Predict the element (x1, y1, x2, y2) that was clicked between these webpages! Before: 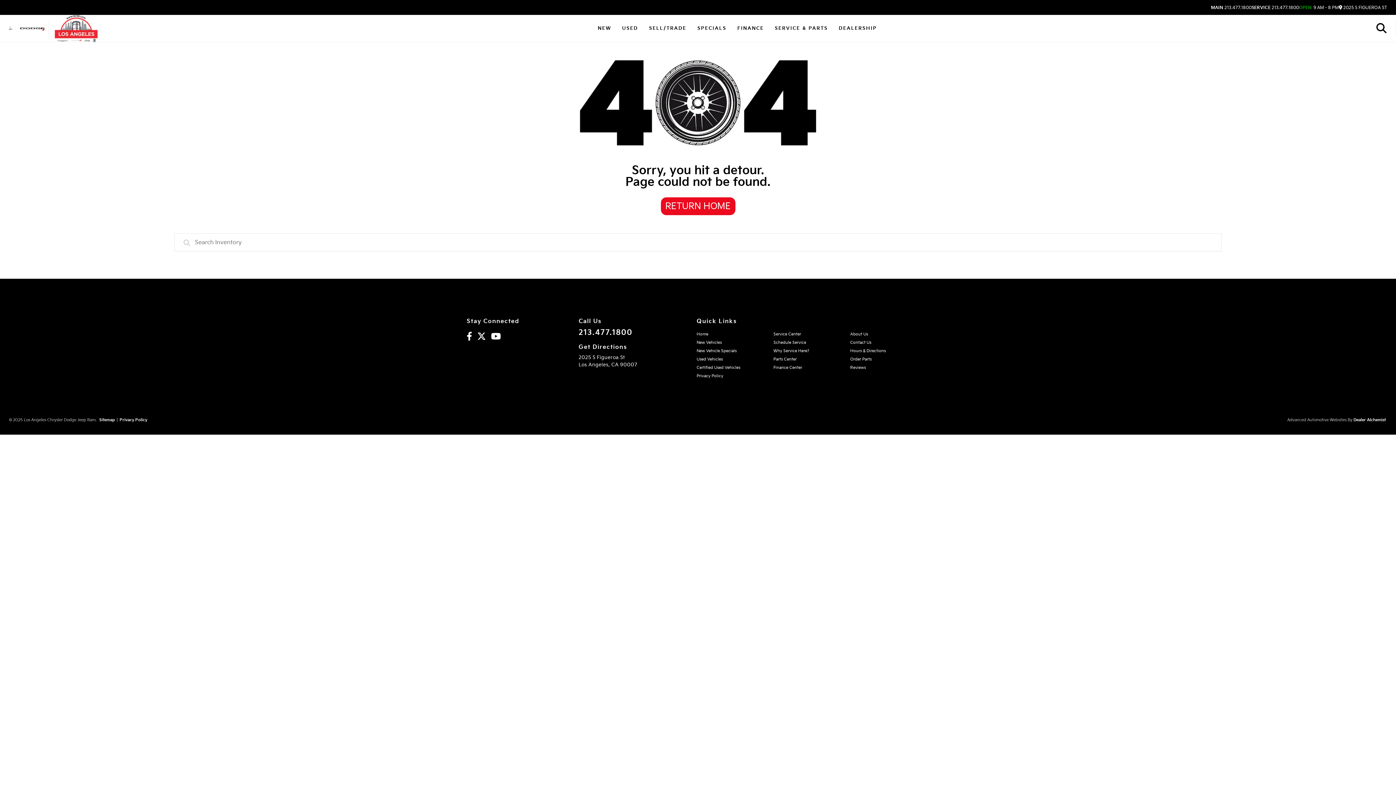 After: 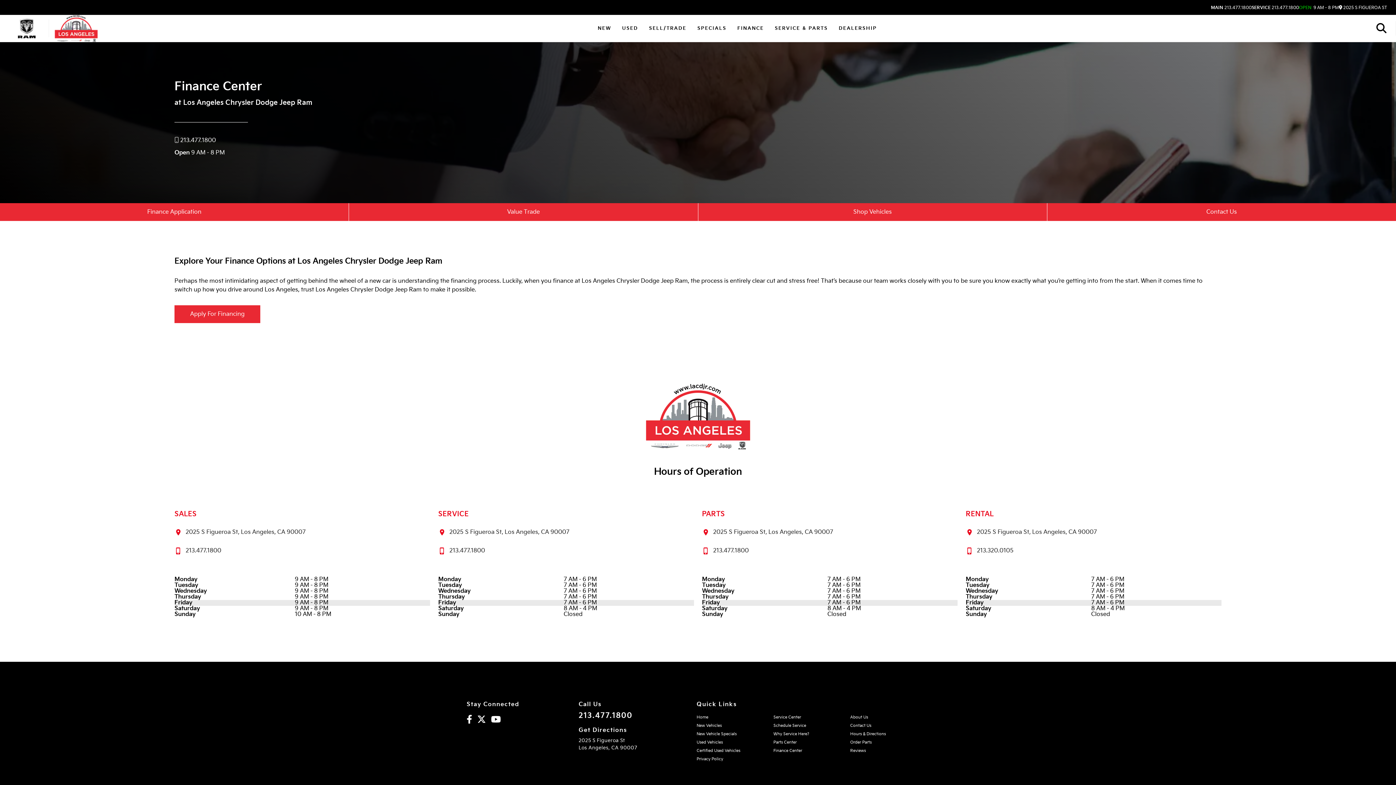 Action: label: Finance Center bbox: (773, 365, 802, 370)